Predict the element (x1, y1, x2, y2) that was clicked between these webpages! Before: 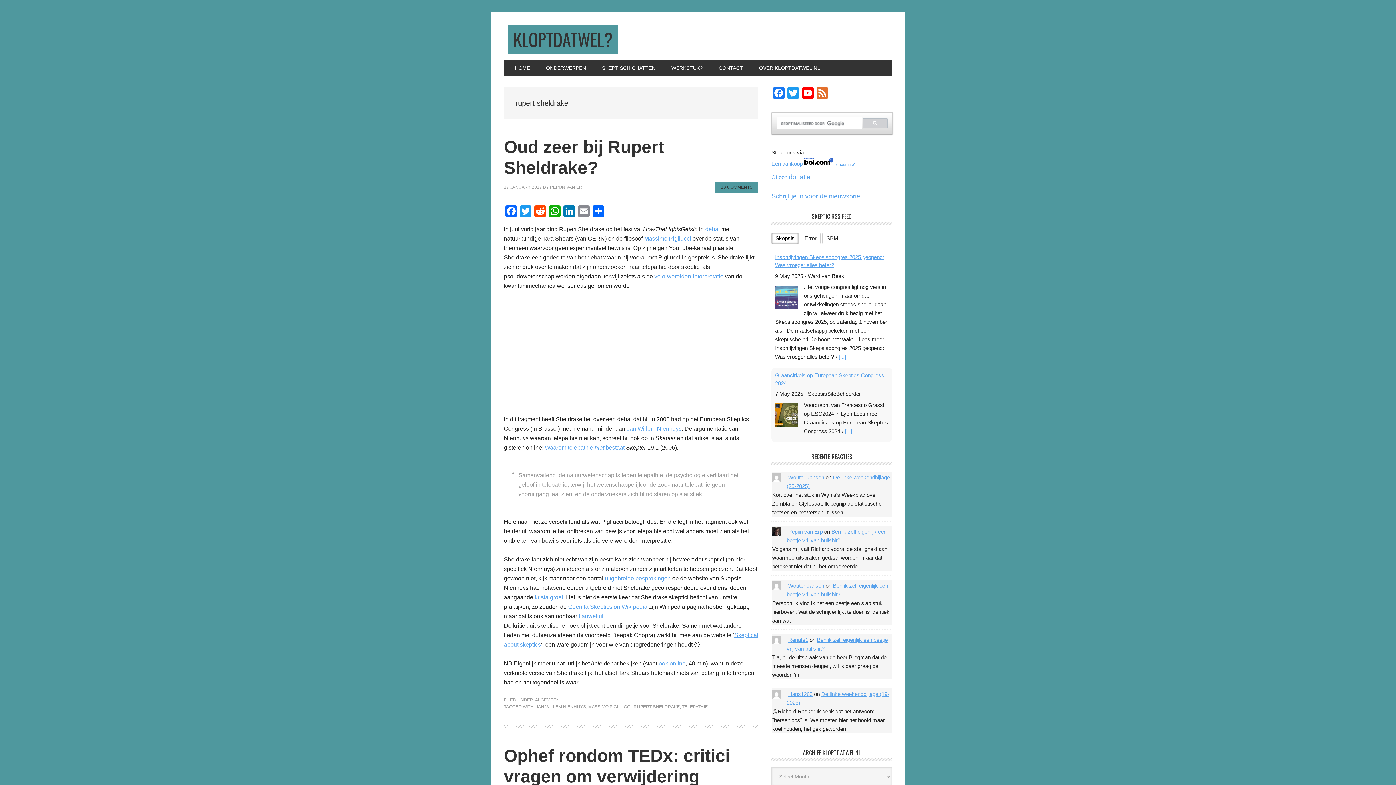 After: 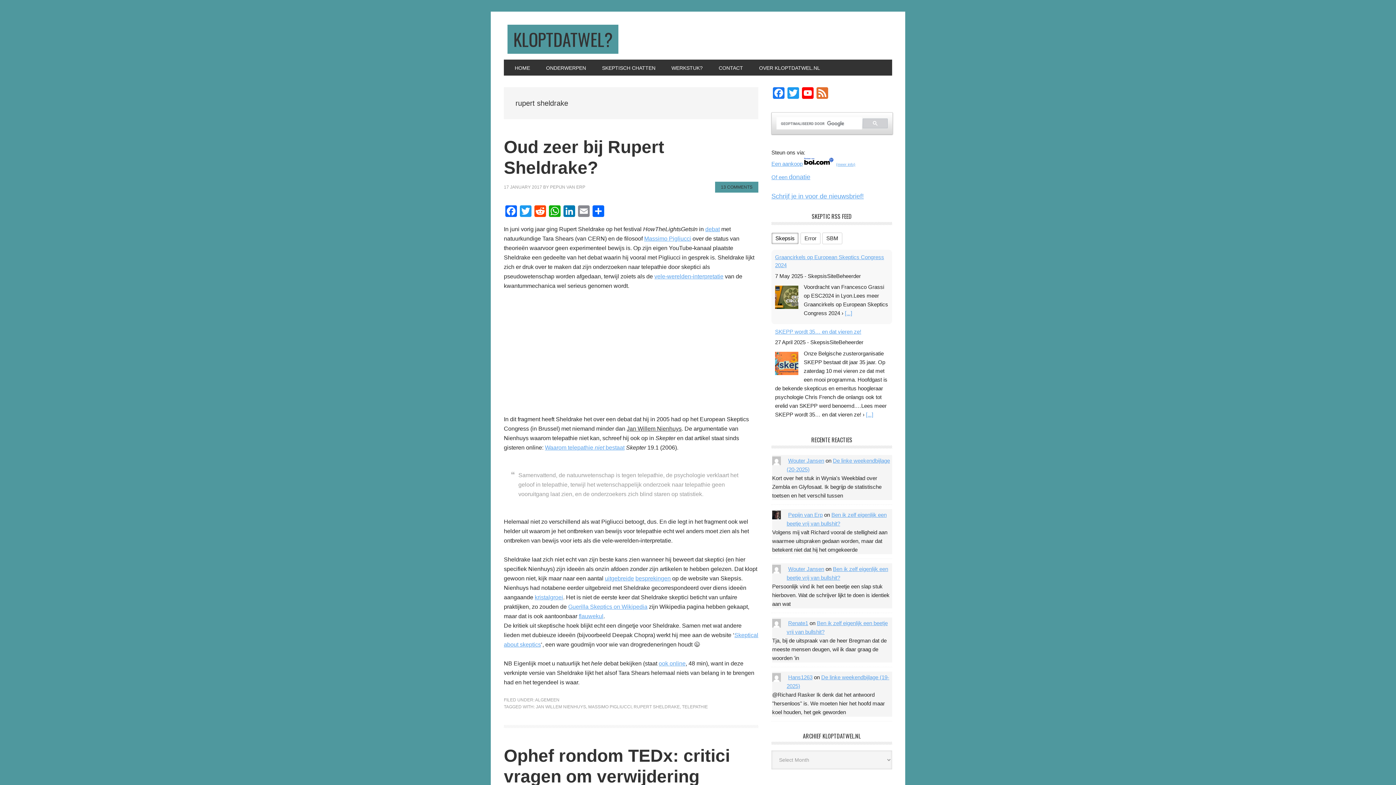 Action: label: Jan Willem Nienhuys bbox: (626, 425, 681, 432)